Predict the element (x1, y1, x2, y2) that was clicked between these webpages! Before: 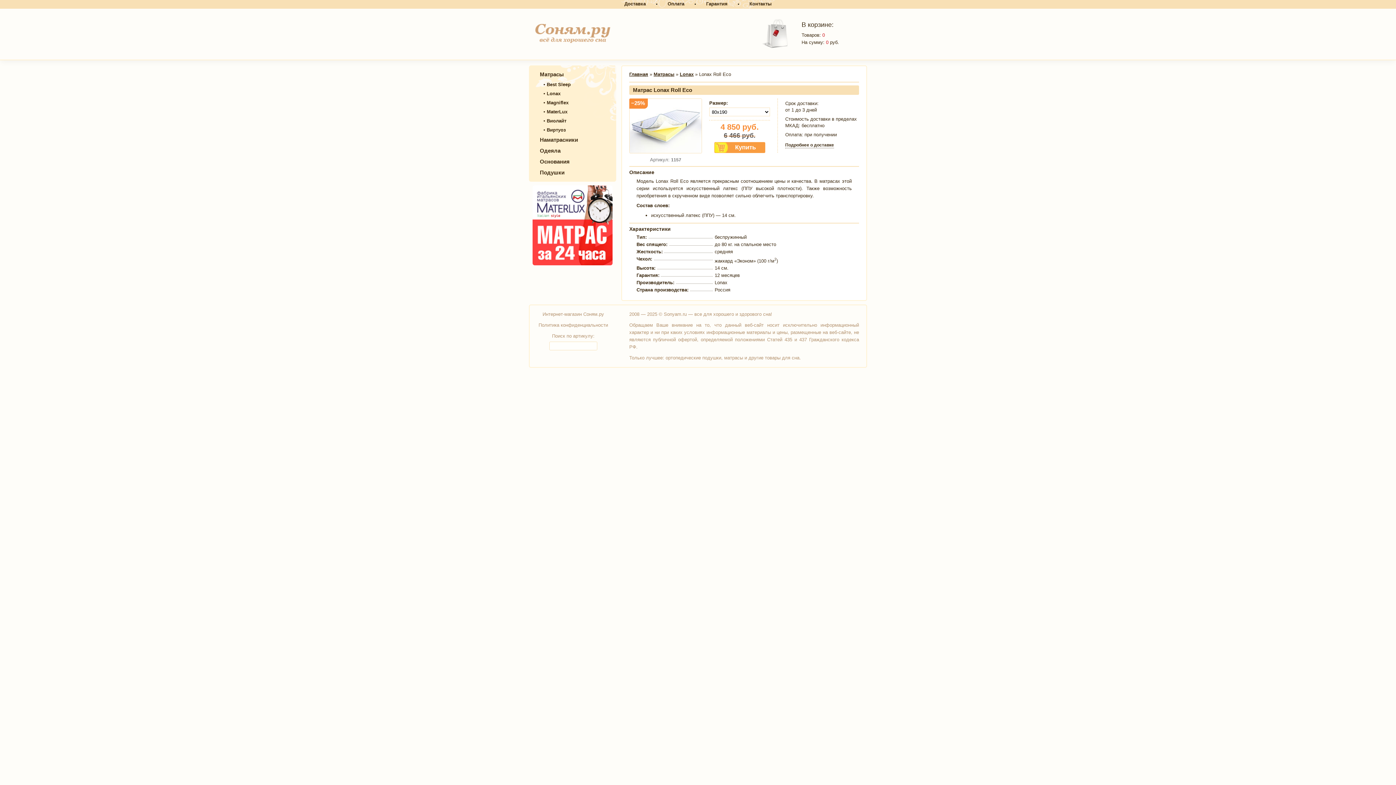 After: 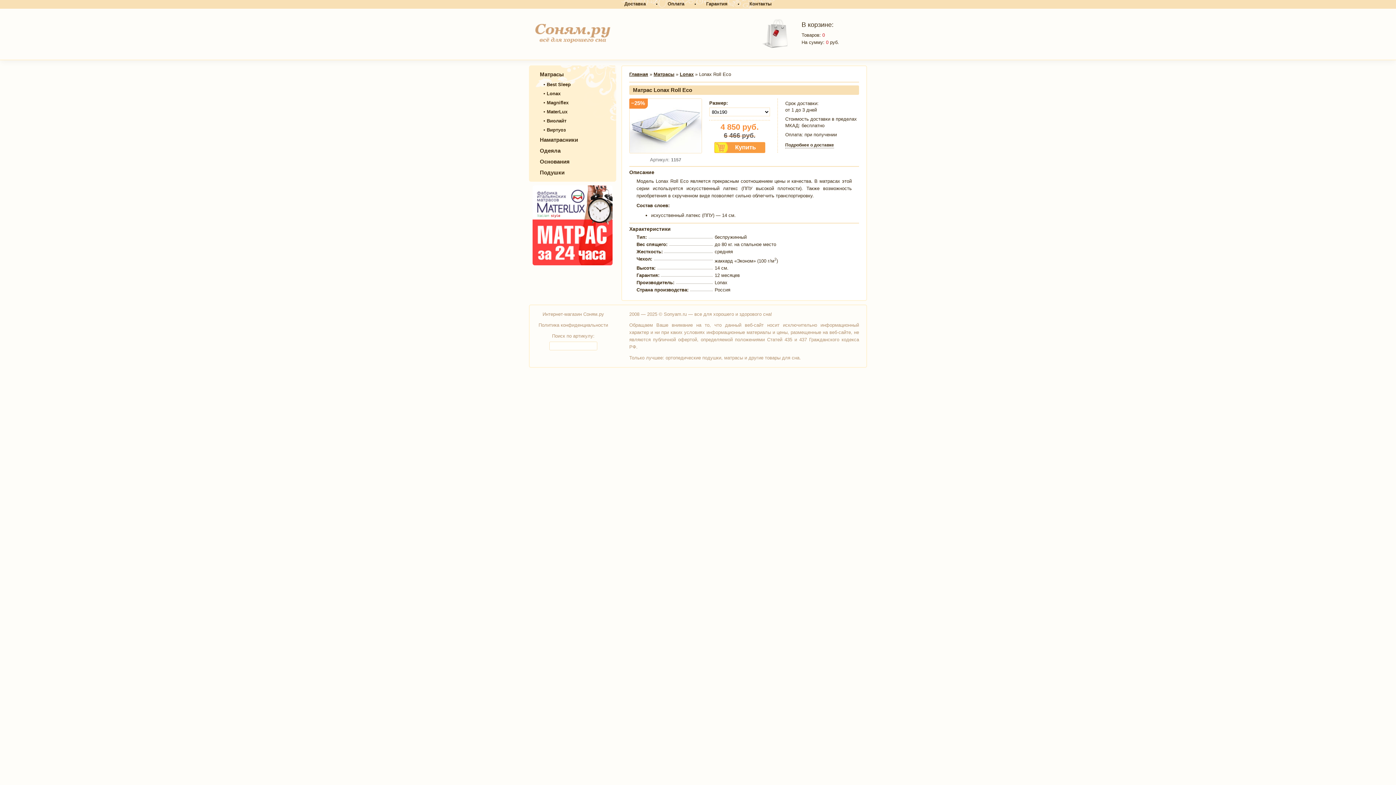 Action: bbox: (532, 262, 612, 266)